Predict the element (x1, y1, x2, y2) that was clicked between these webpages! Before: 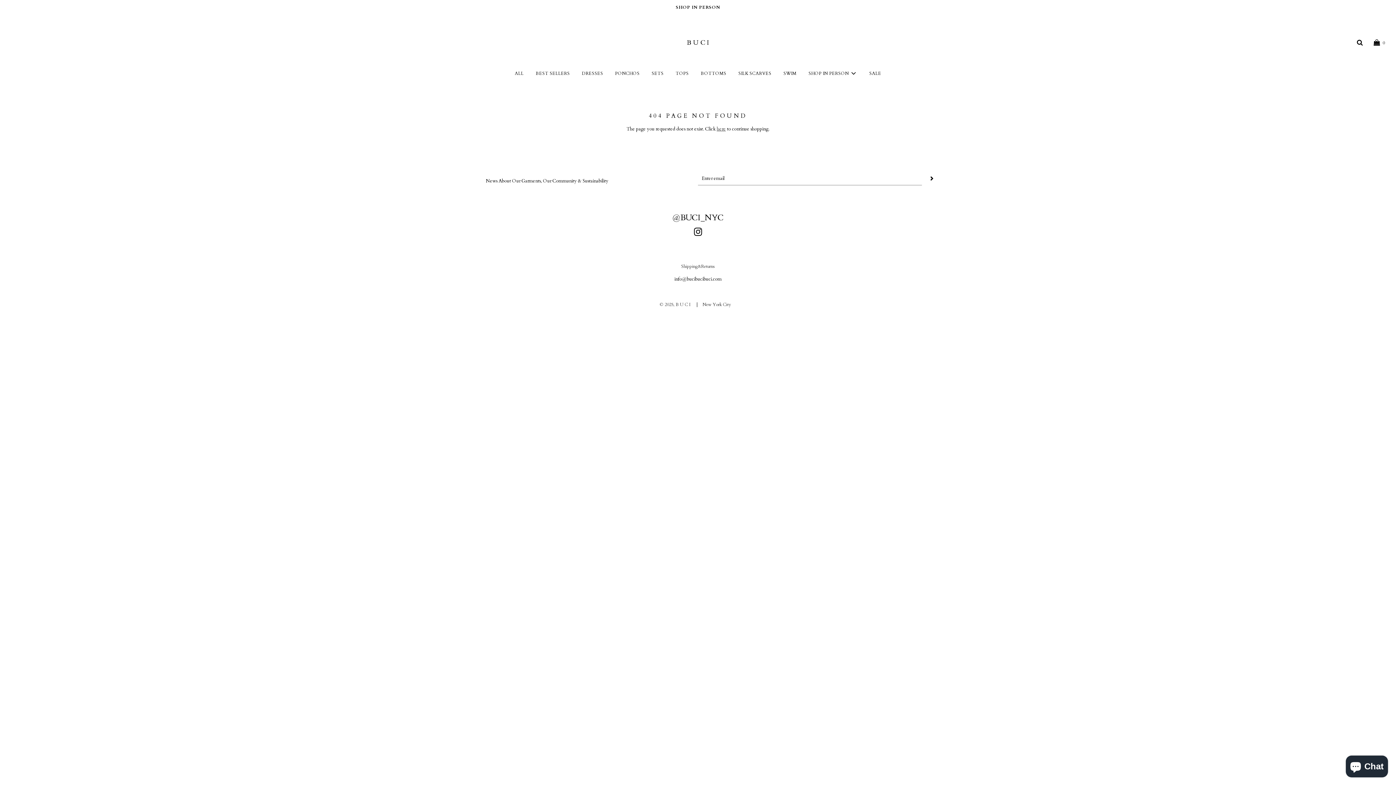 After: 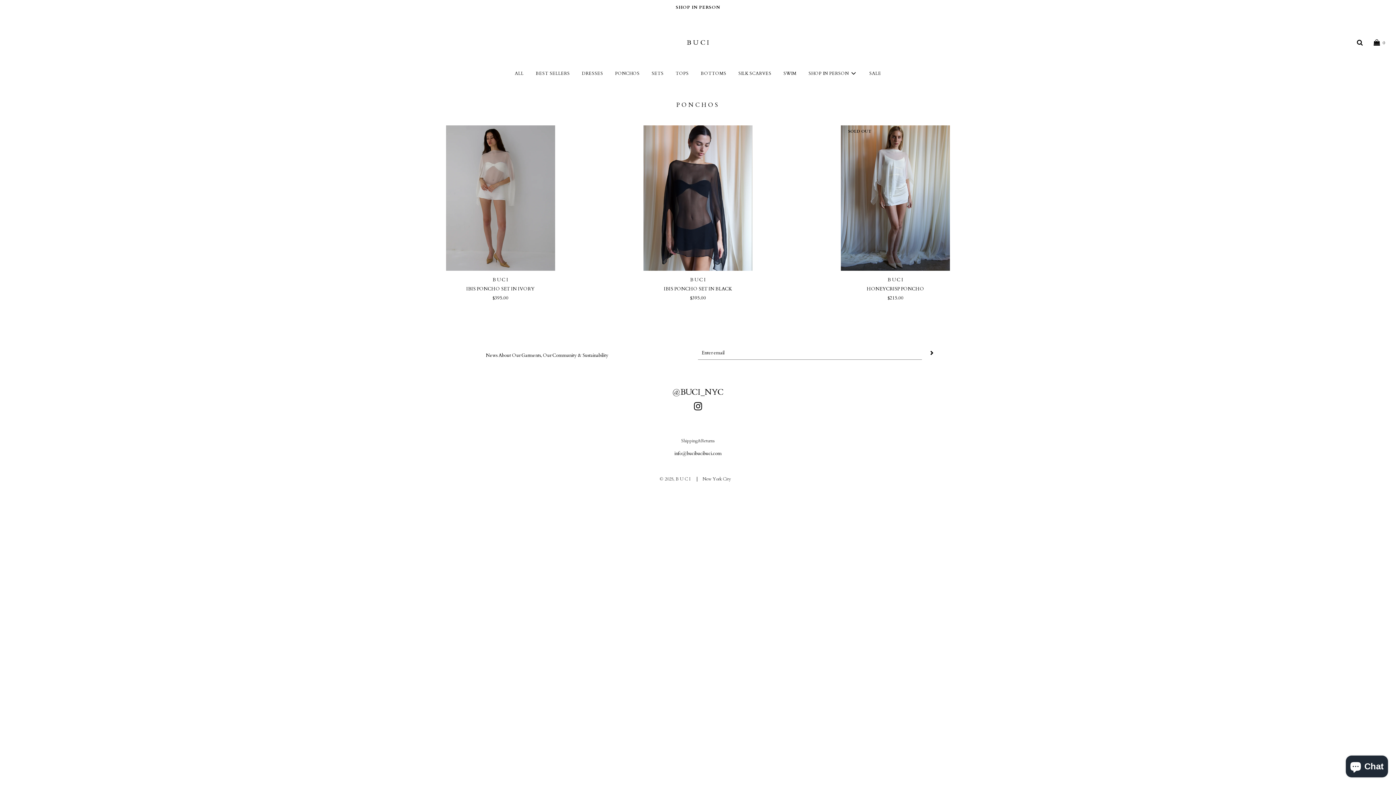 Action: label: PONCHOS bbox: (609, 65, 645, 81)